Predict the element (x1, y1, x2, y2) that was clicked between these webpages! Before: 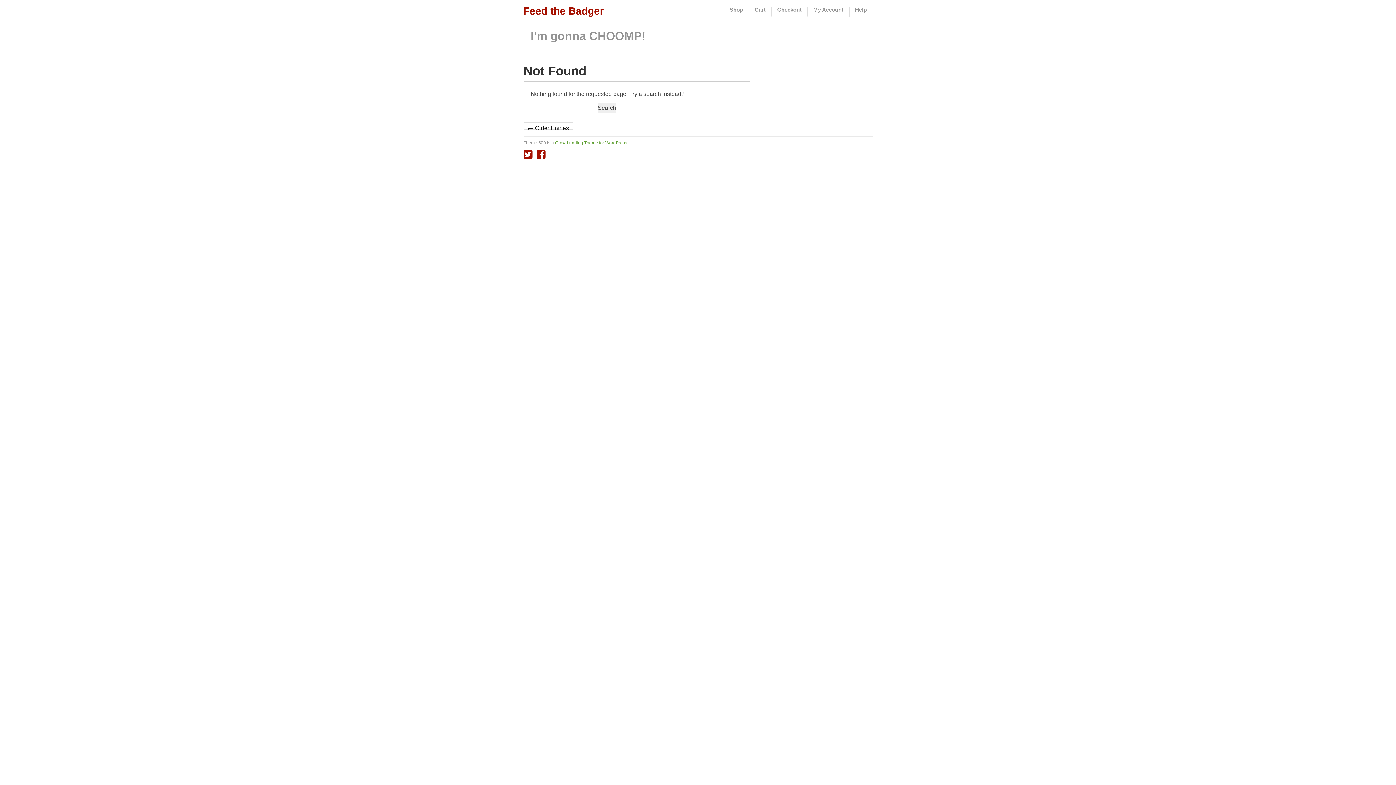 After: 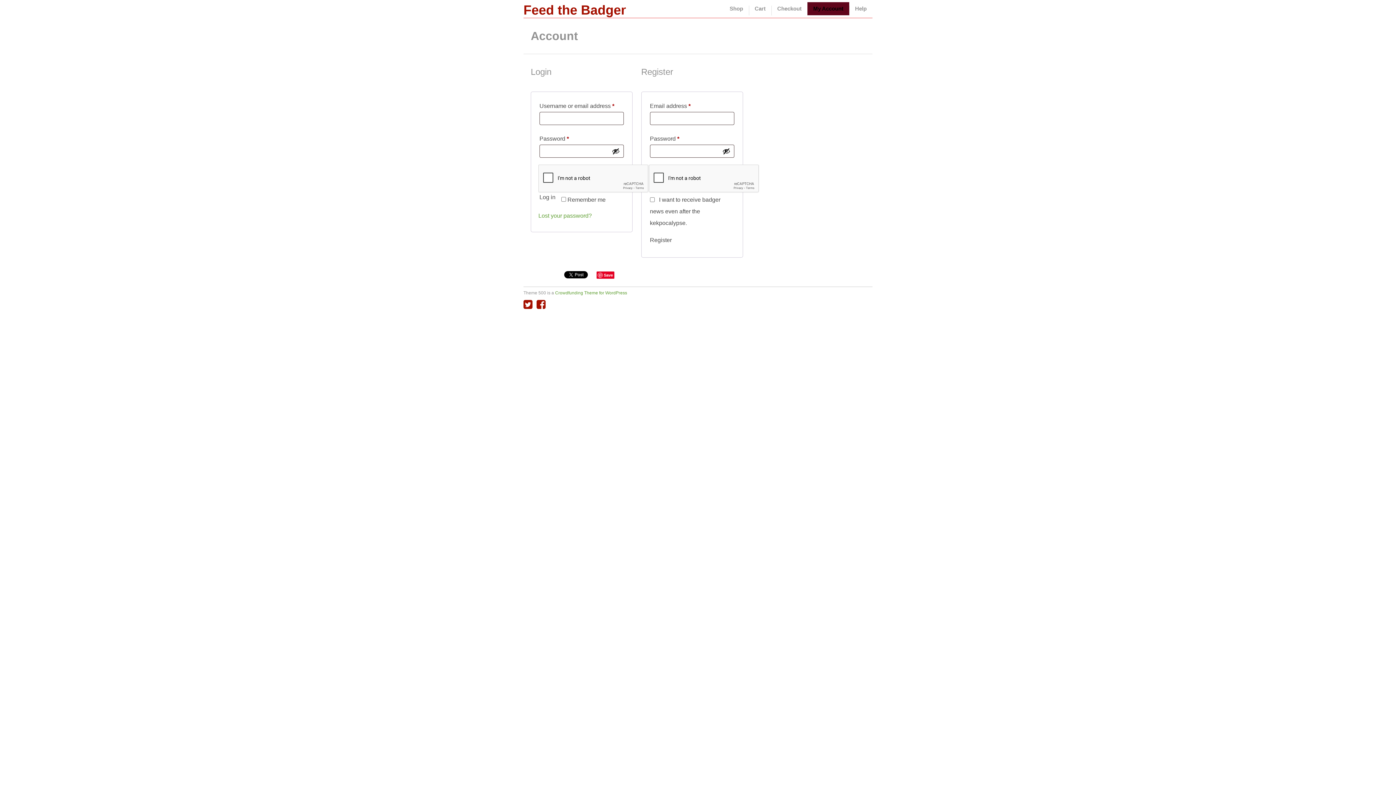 Action: bbox: (807, 3, 849, 16) label: My Account